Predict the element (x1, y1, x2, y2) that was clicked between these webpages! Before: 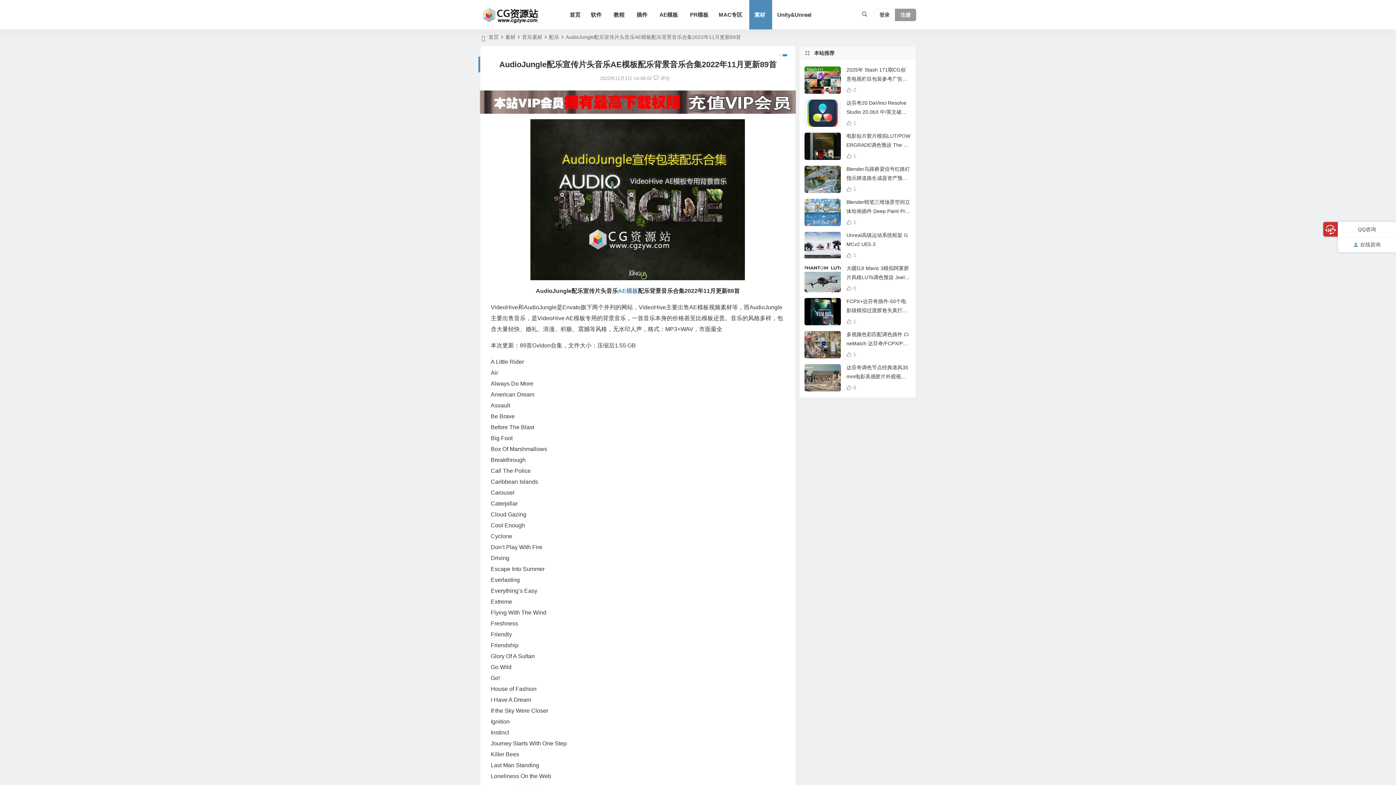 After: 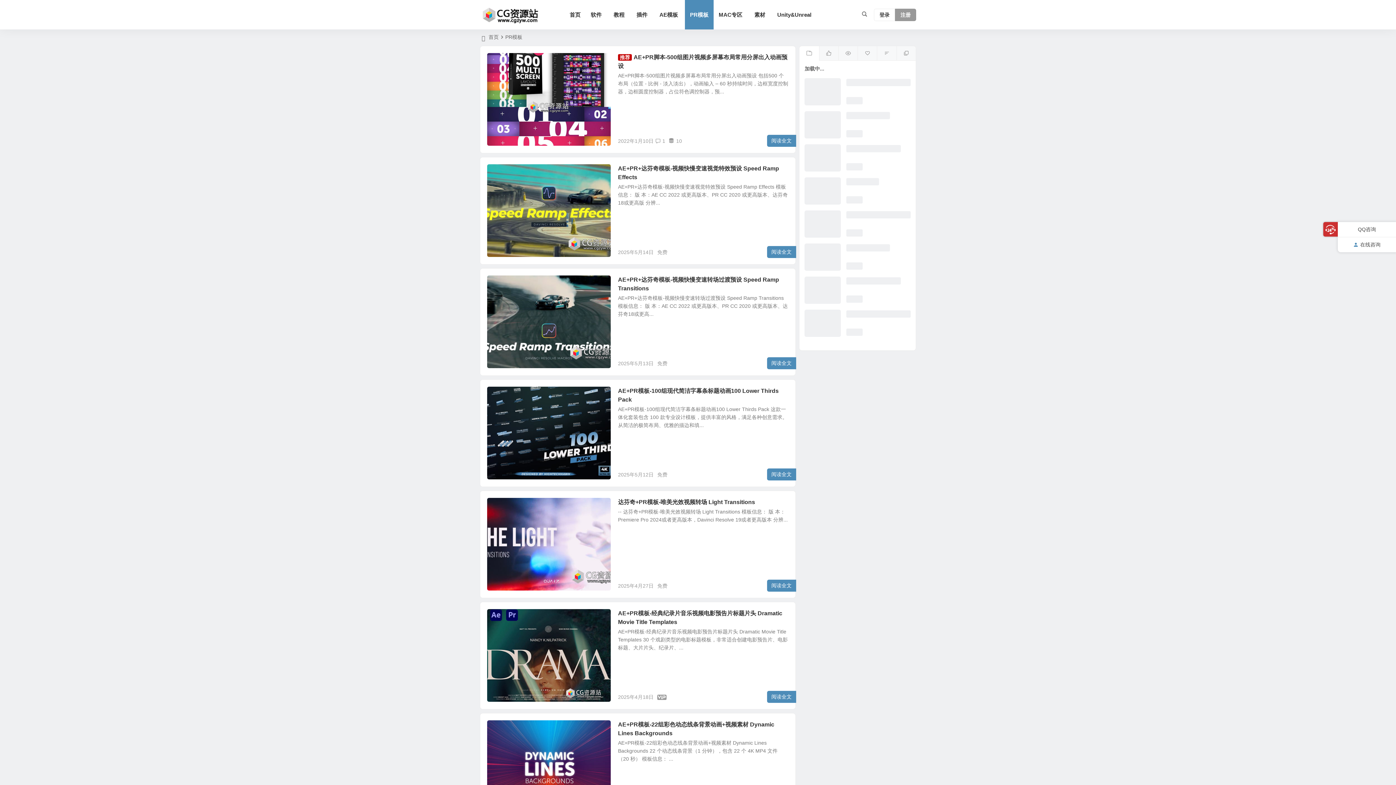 Action: bbox: (685, 0, 713, 29) label: PR模板